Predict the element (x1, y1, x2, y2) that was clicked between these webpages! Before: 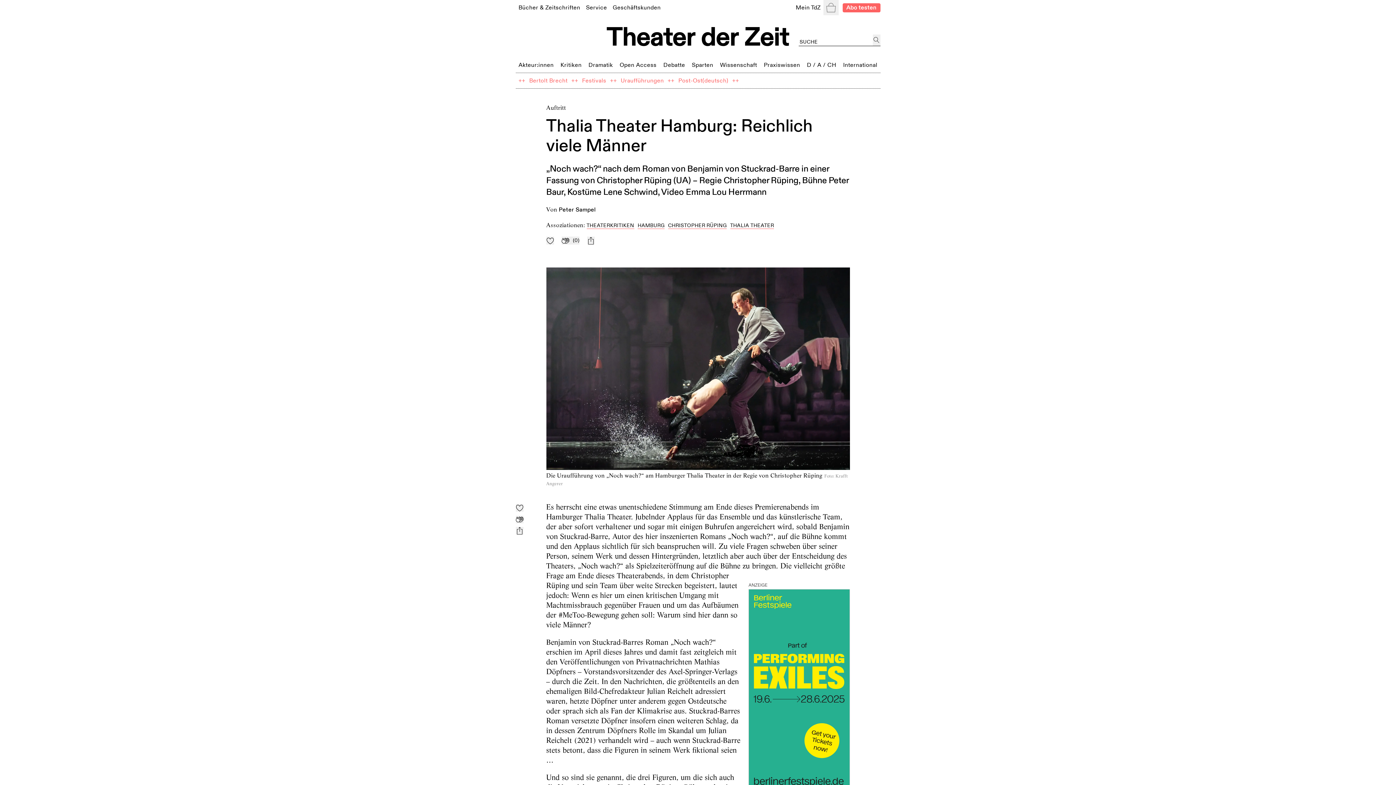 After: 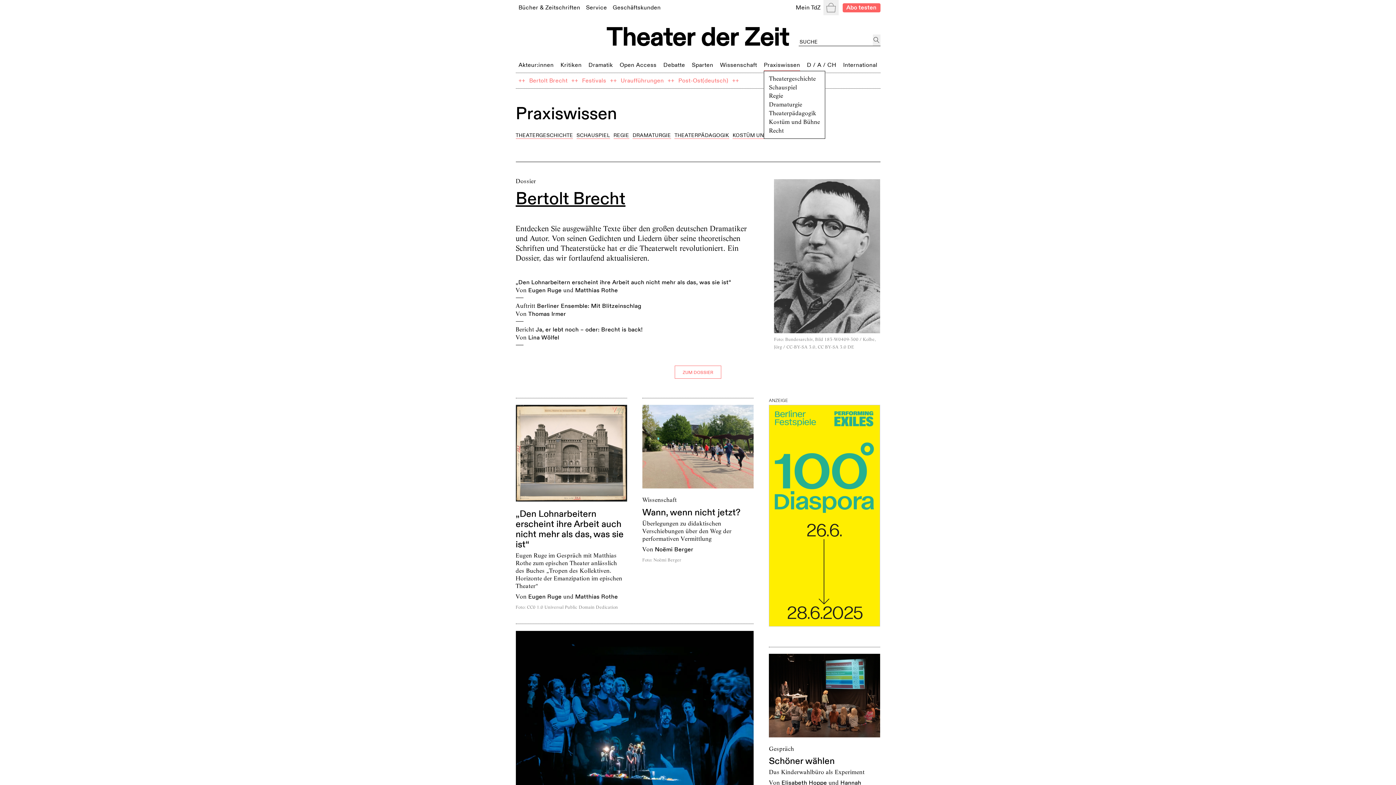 Action: label: Praxiswissen bbox: (764, 60, 800, 69)